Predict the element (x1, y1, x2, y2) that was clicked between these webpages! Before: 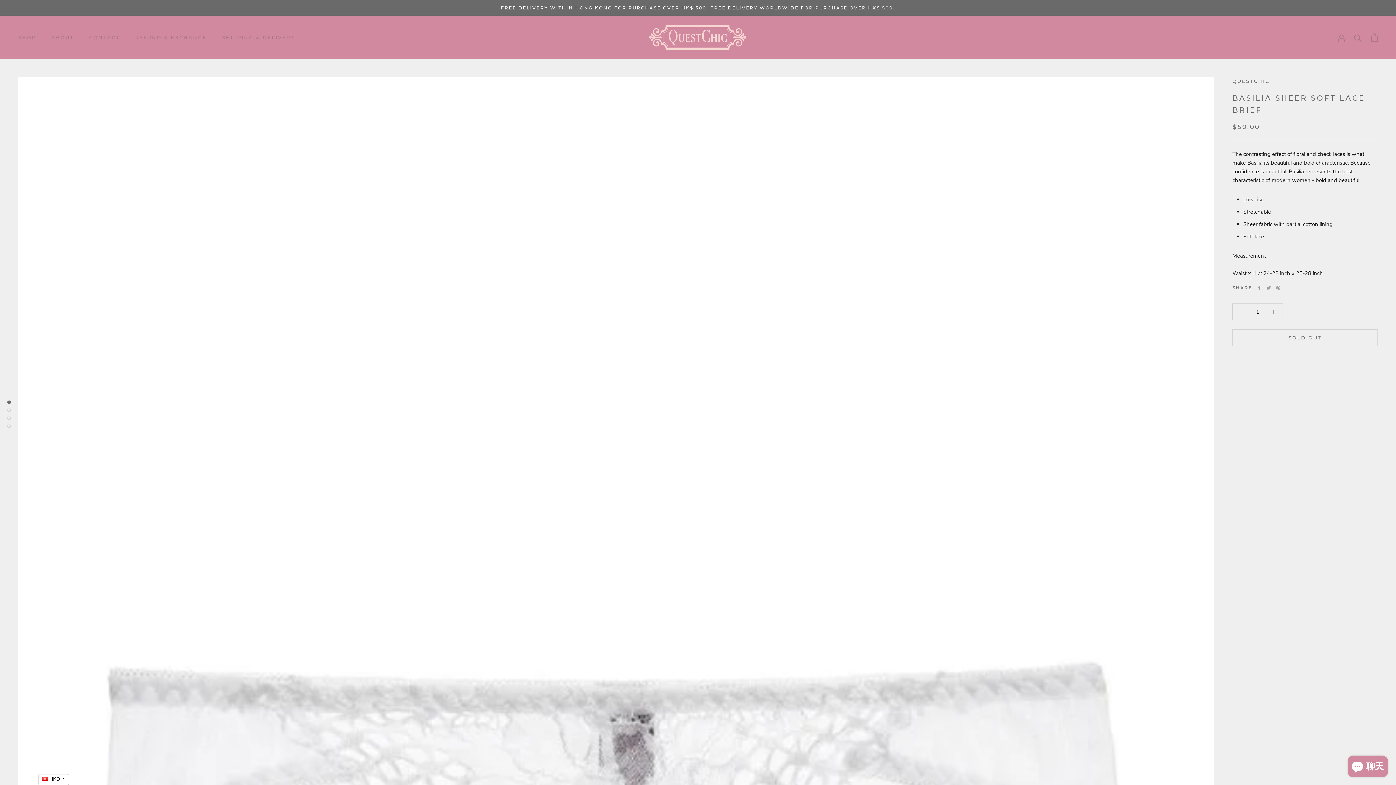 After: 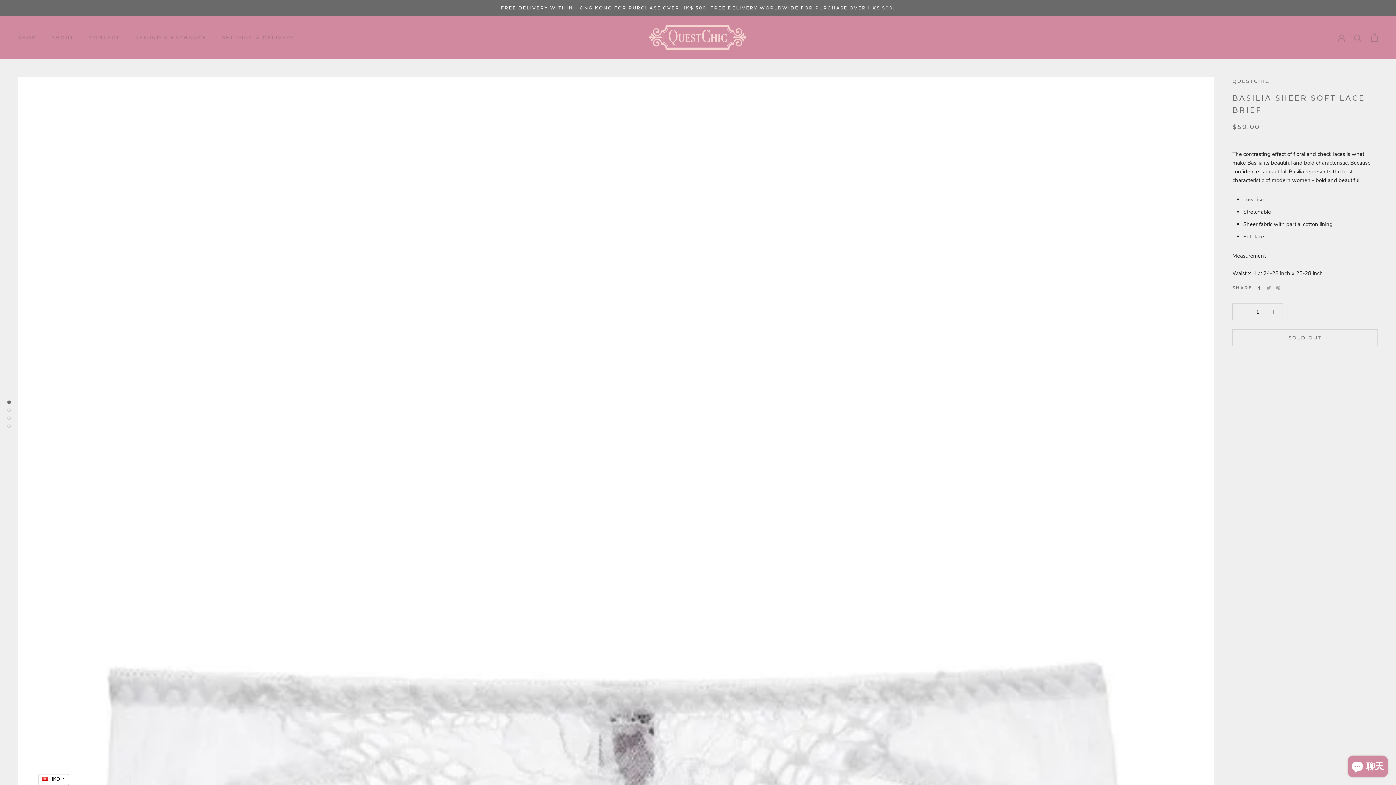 Action: bbox: (1257, 285, 1261, 290) label: Facebook